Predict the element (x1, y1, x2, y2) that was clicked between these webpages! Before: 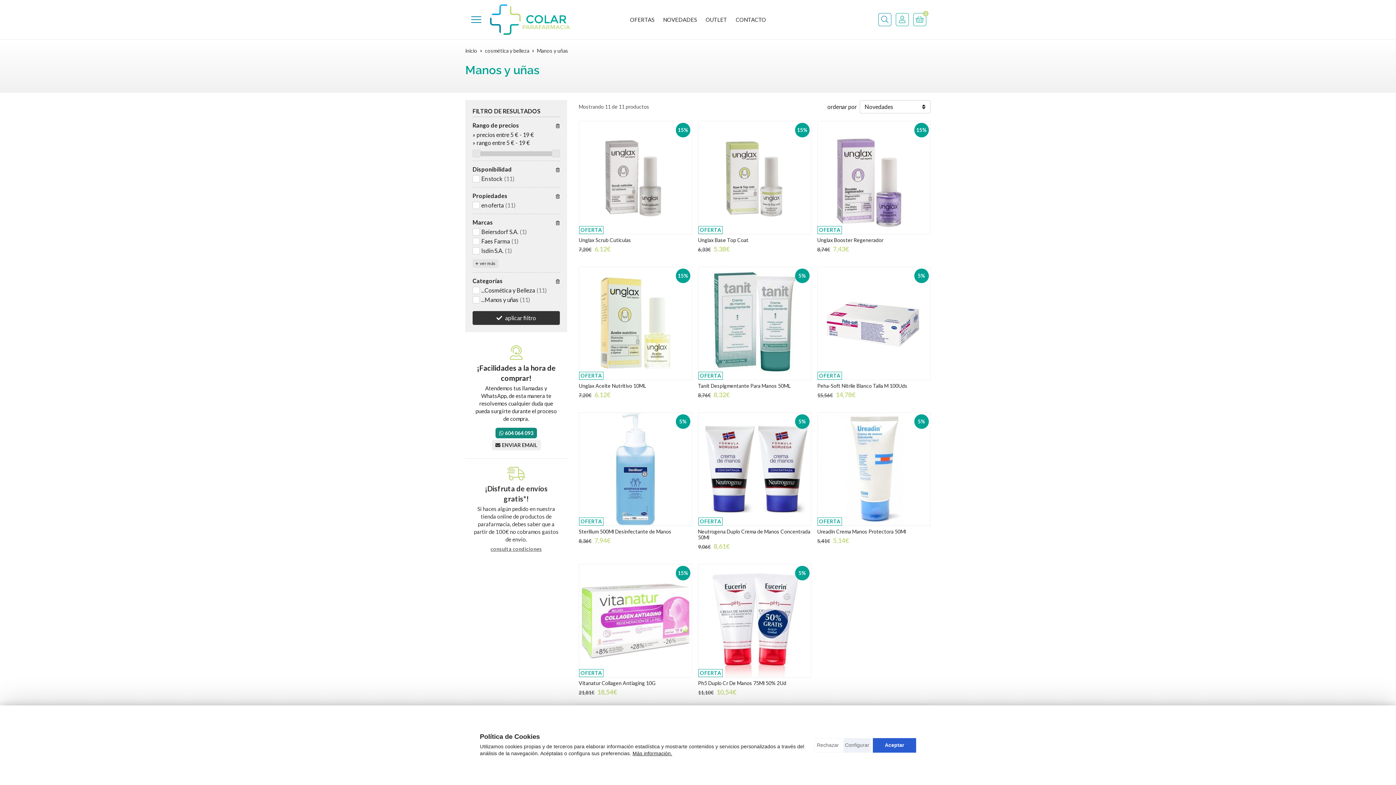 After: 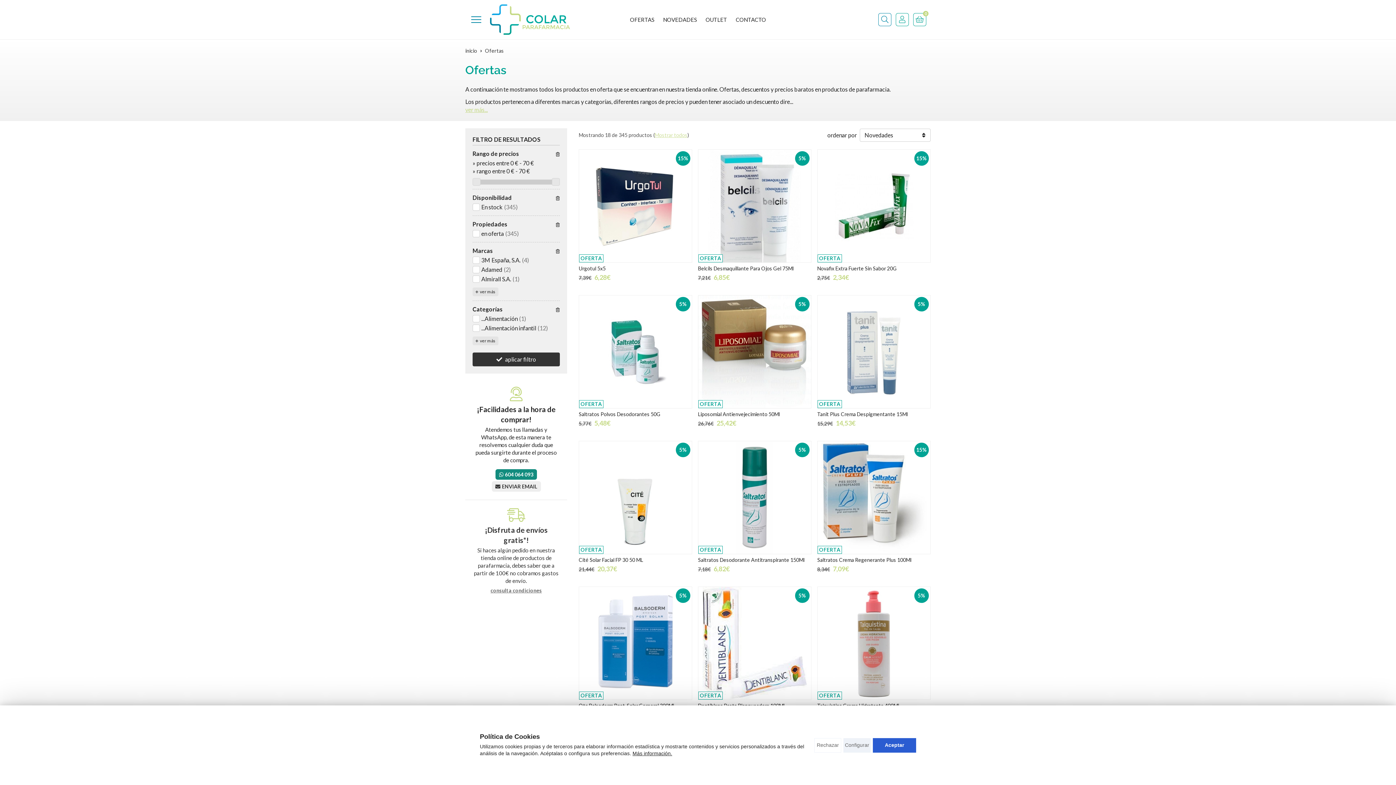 Action: label: OFERTAS bbox: (628, 14, 656, 25)